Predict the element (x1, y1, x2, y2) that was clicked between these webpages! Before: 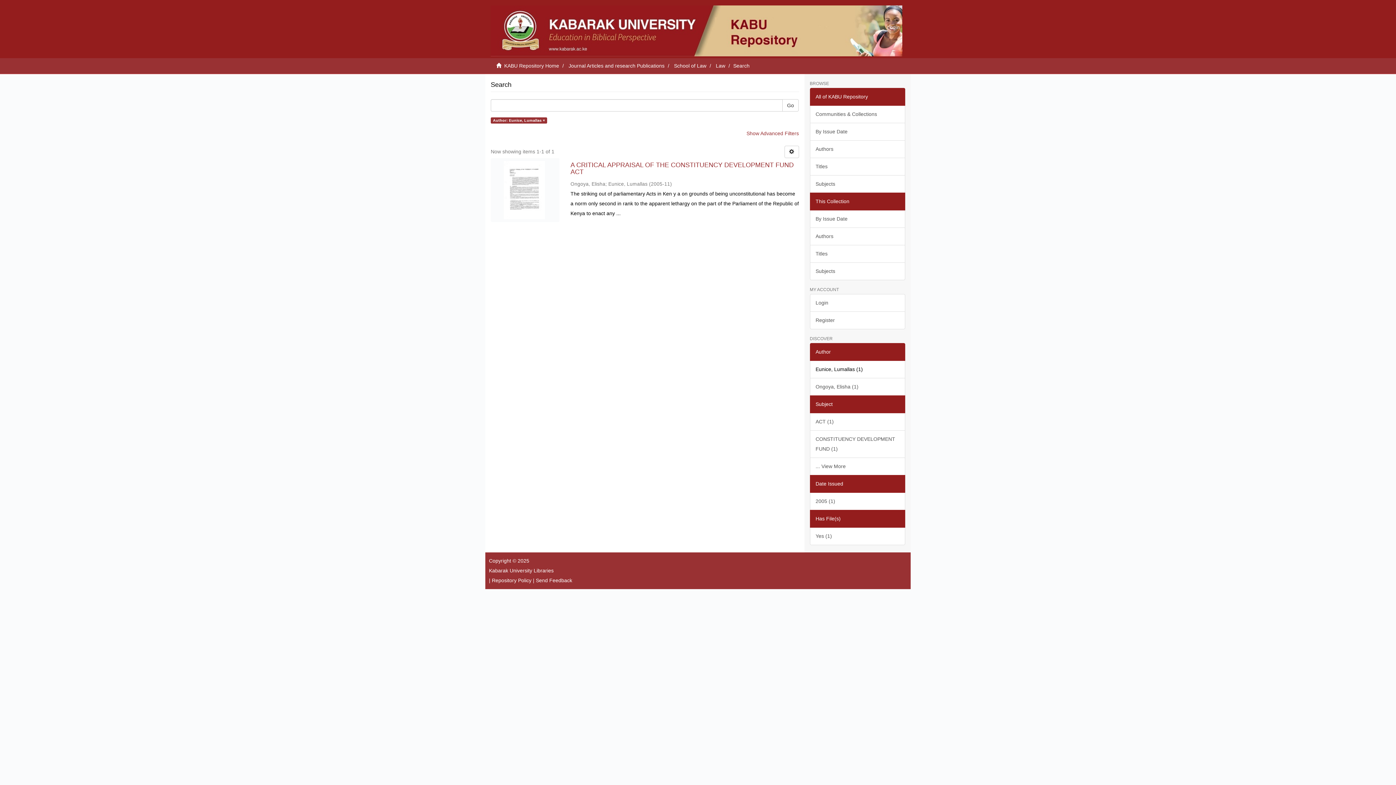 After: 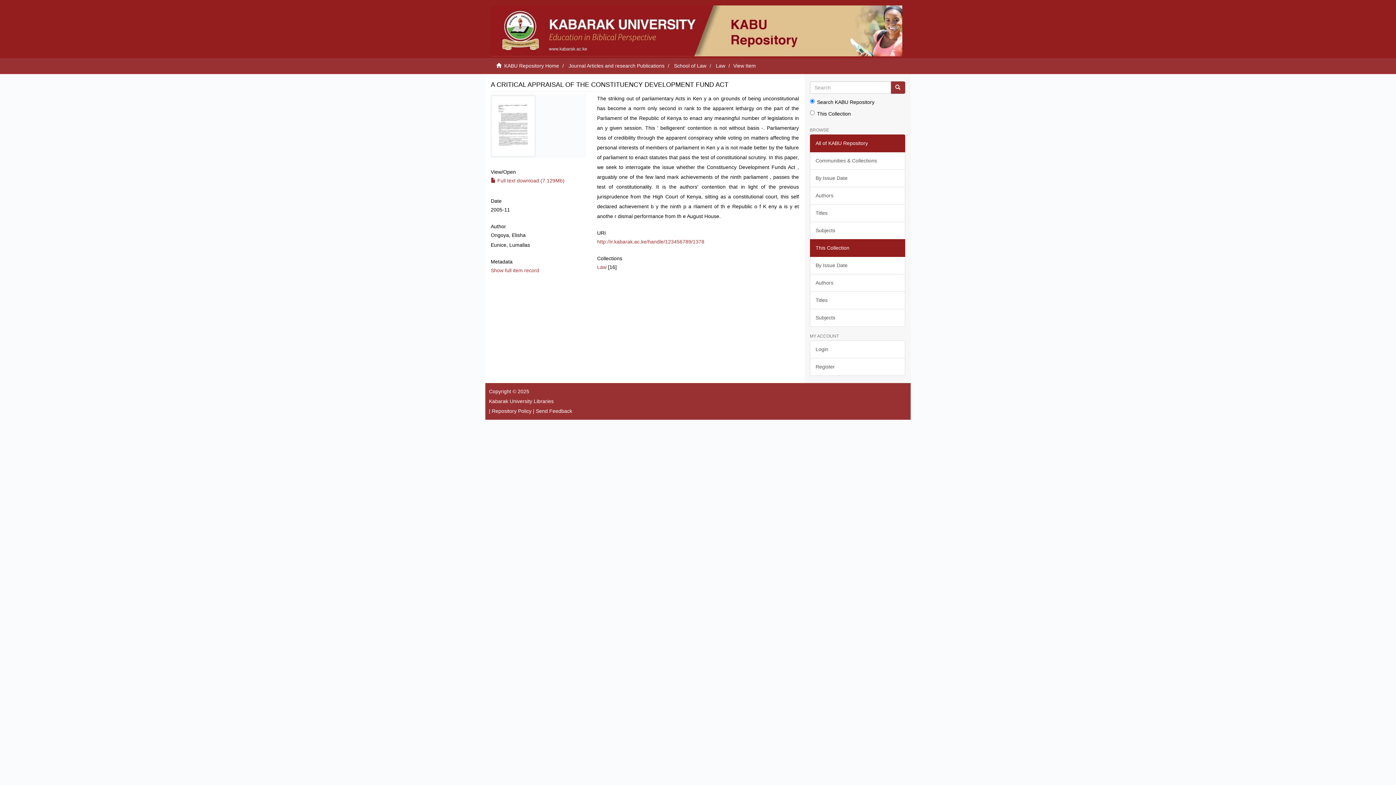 Action: bbox: (570, 161, 799, 175) label: A CRITICAL APPRAISAL OF THE CONSTITUENCY DEVELOPMENT FUND ACT 